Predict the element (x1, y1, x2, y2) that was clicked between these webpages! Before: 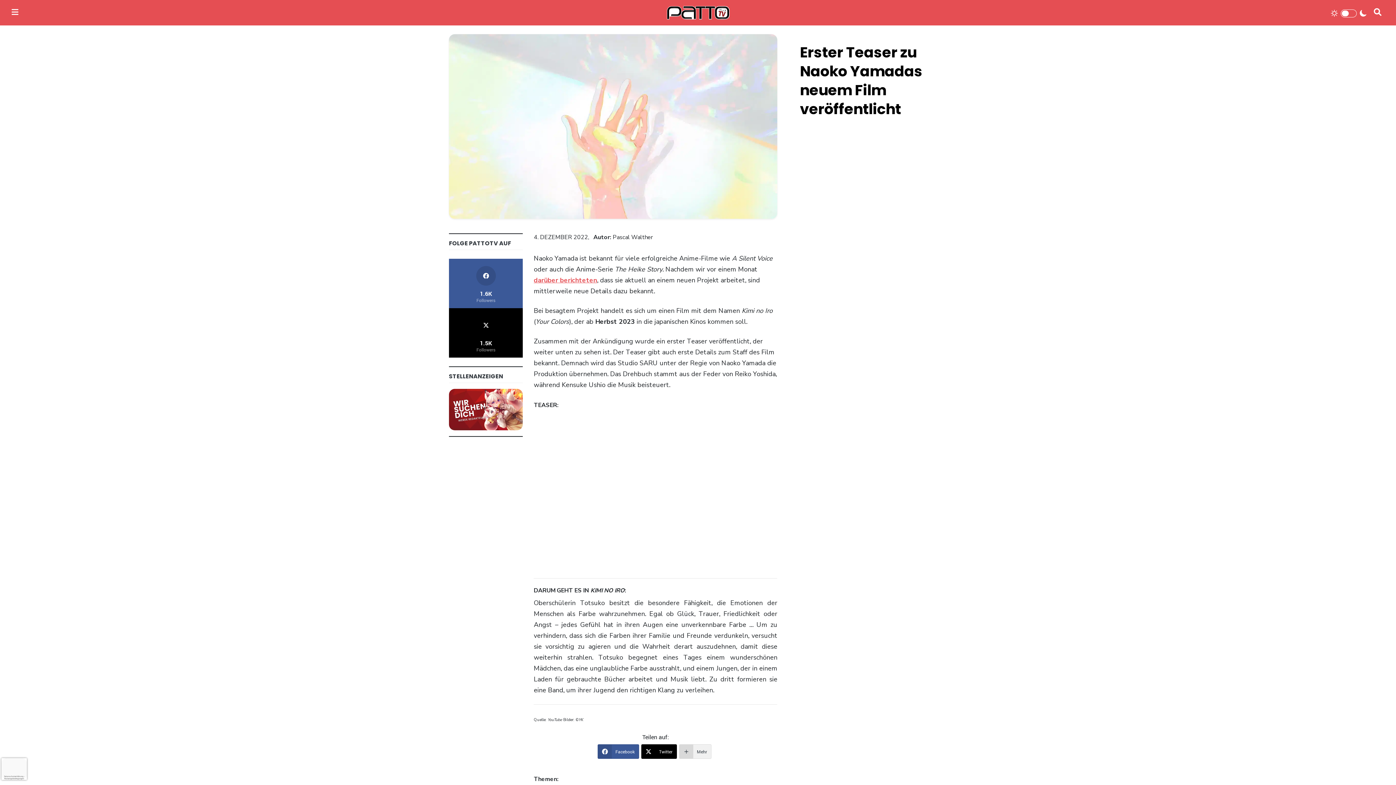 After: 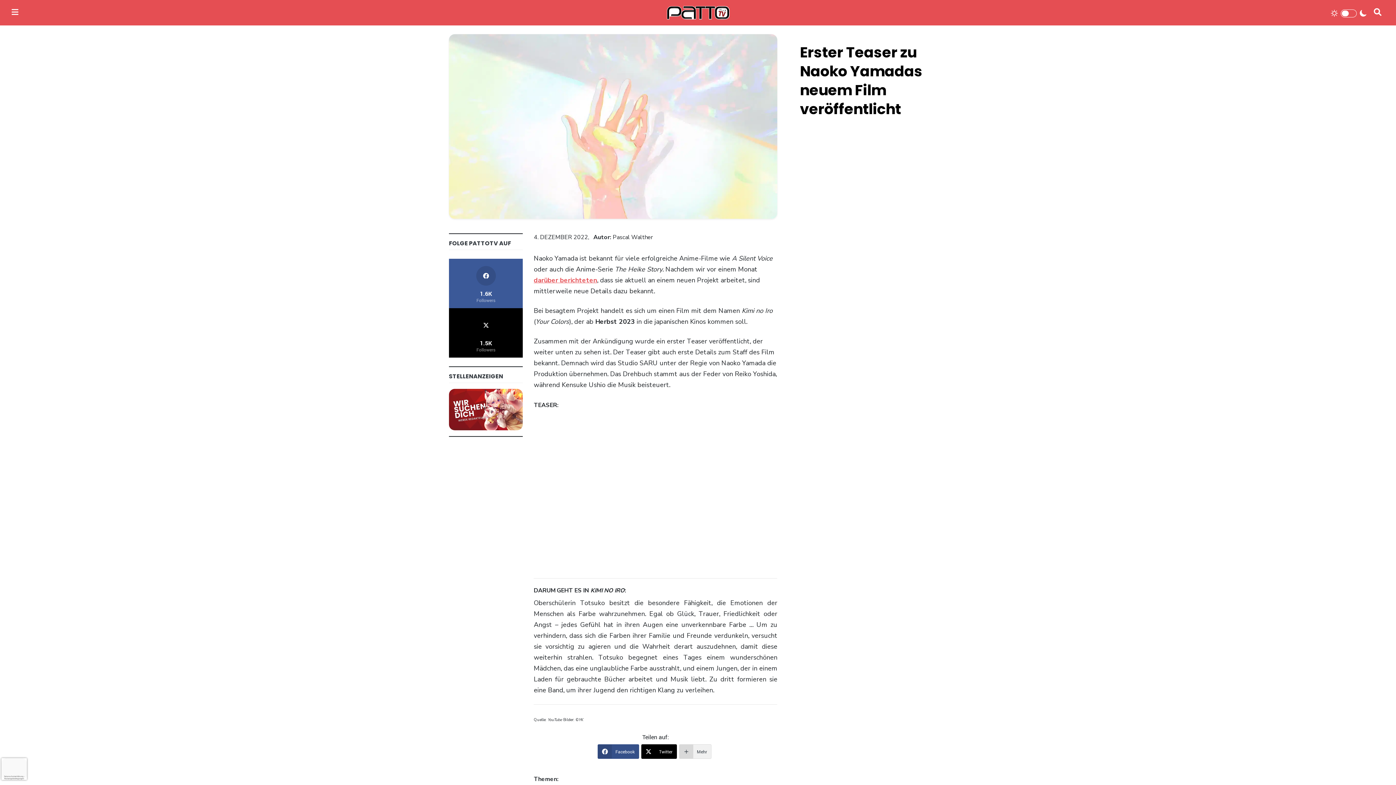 Action: bbox: (597, 744, 639, 759) label: Facebook